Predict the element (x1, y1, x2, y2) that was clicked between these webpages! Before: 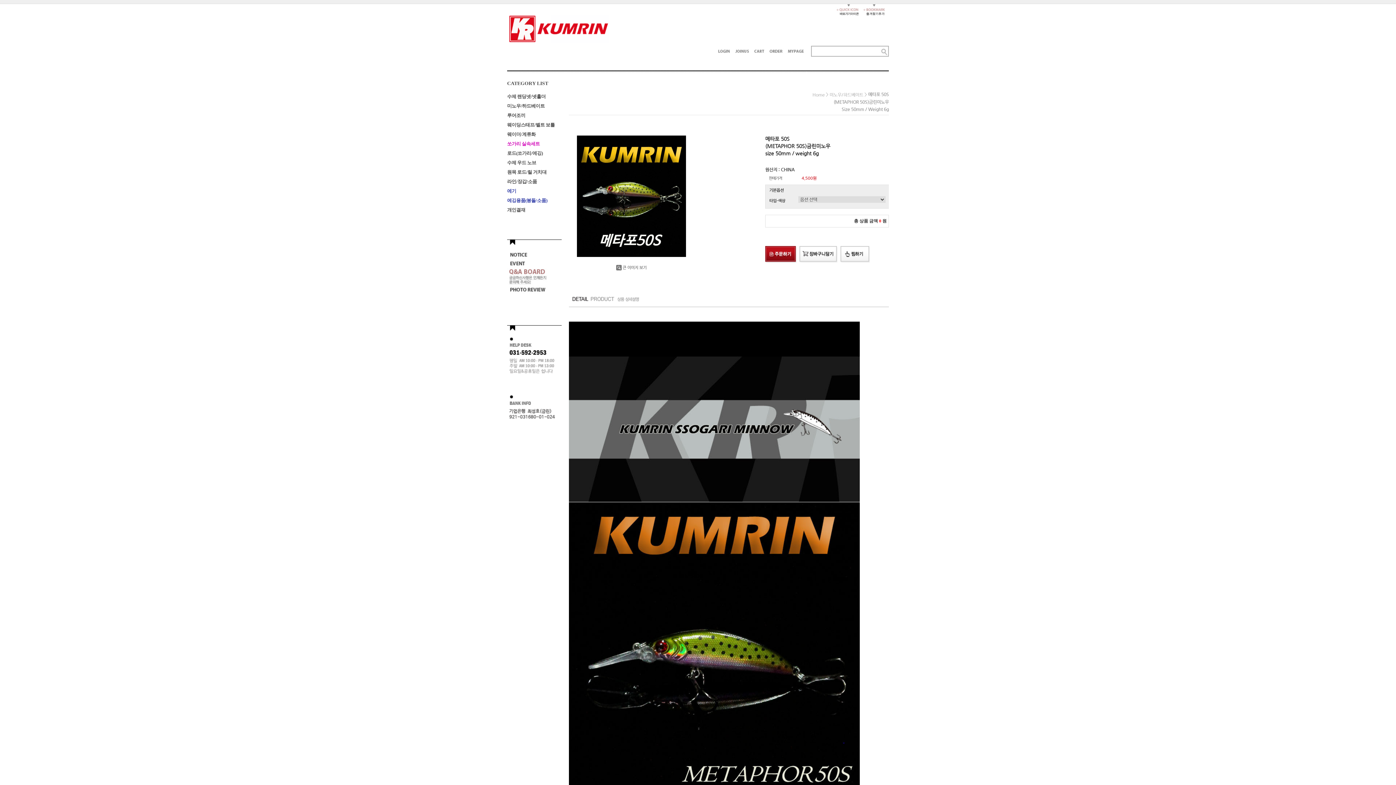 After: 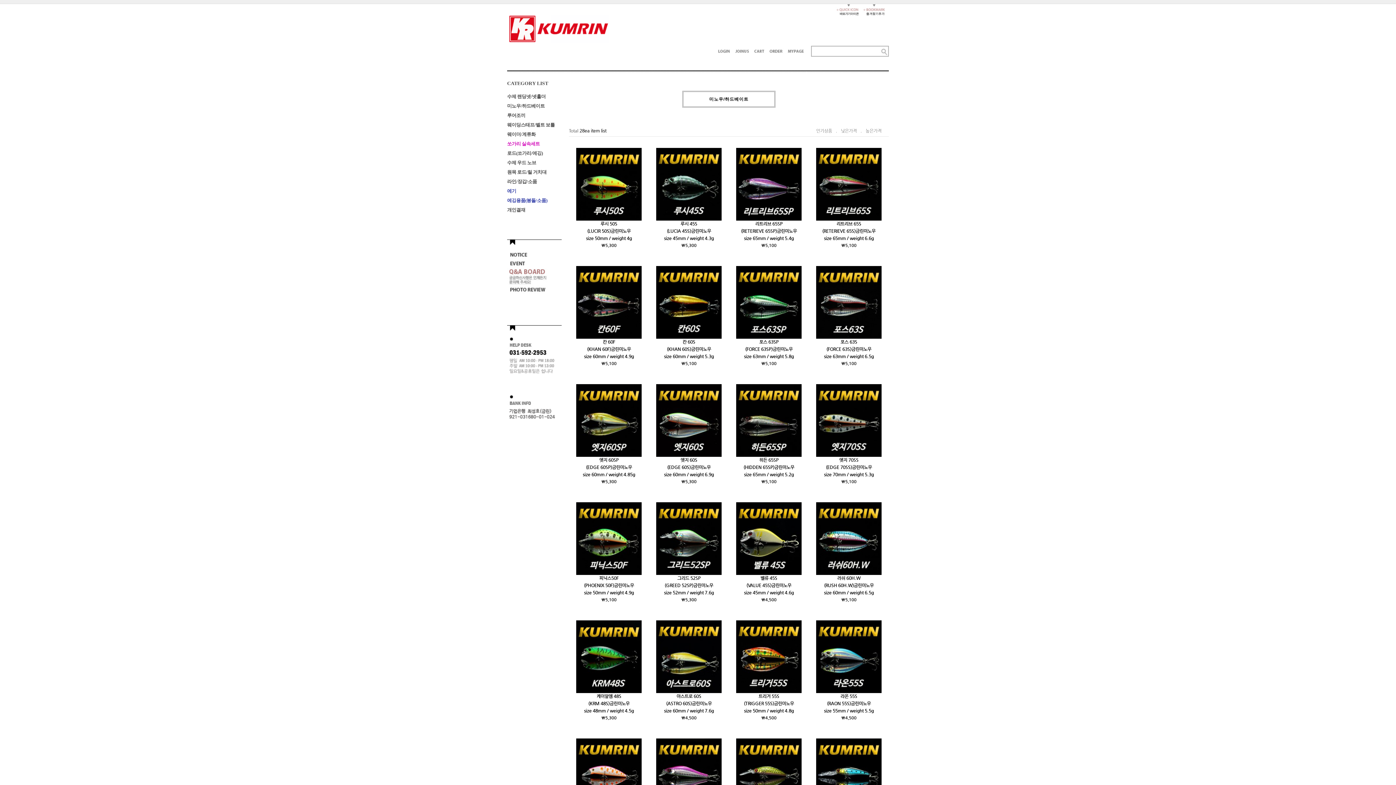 Action: label: 미노우/하드베이트 bbox: (829, 92, 863, 97)